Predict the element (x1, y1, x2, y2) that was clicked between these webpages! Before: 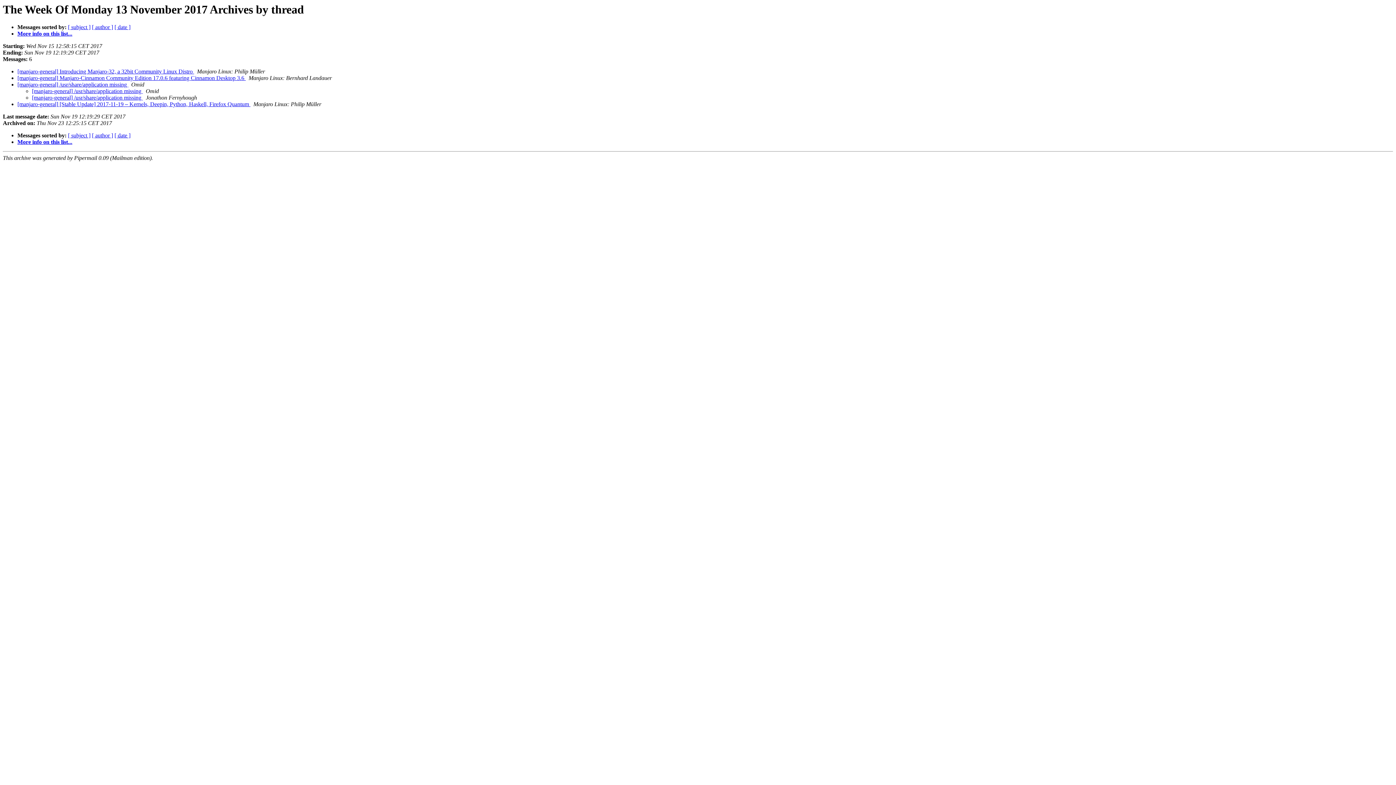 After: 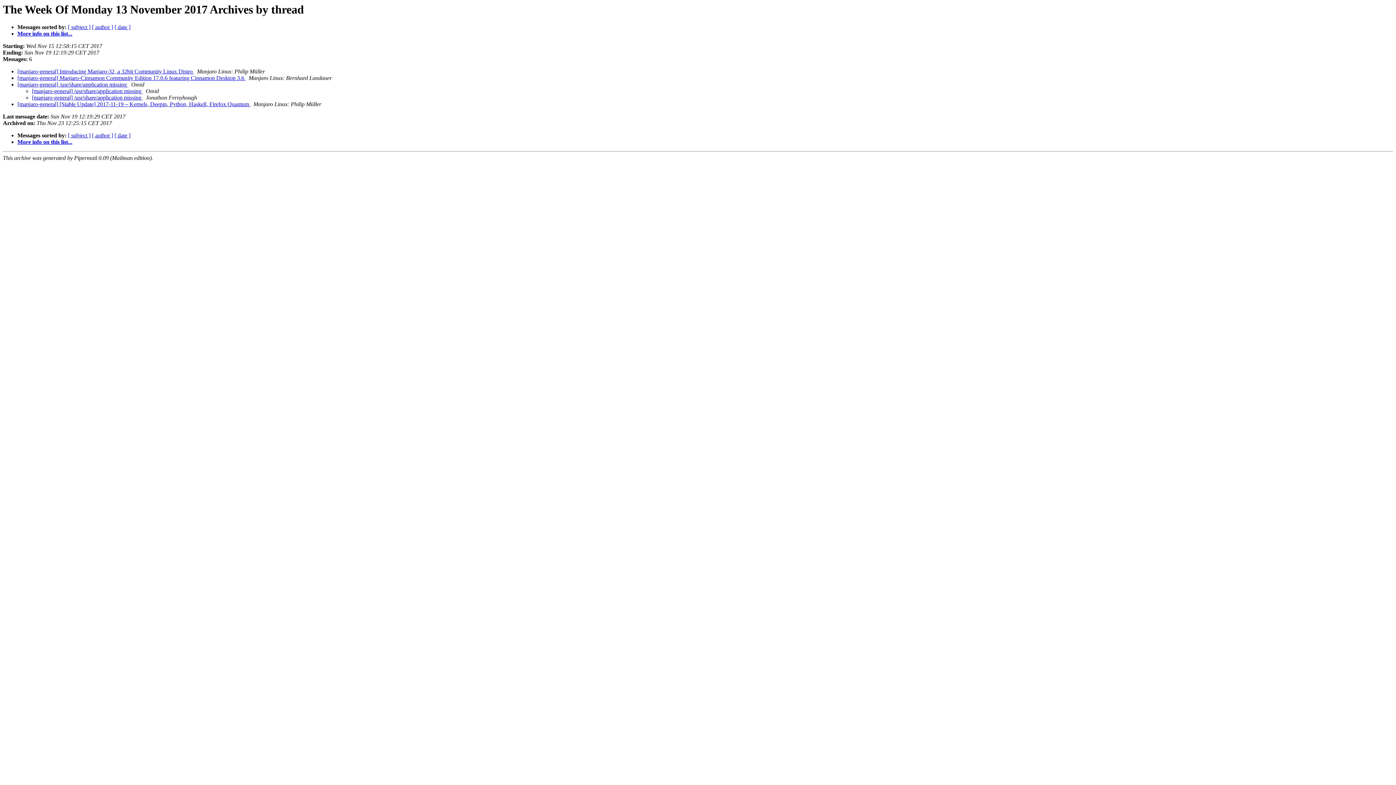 Action: label:   bbox: (194, 68, 195, 74)